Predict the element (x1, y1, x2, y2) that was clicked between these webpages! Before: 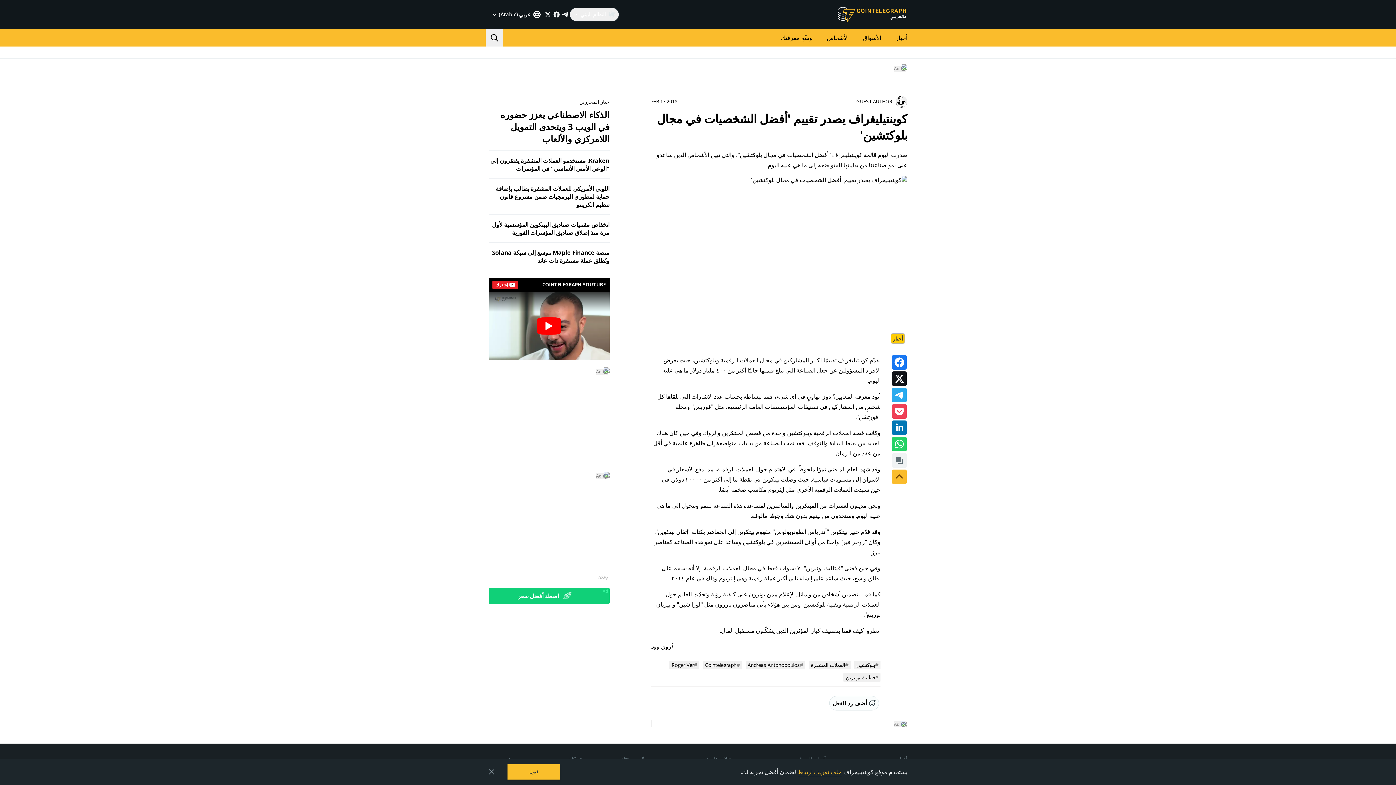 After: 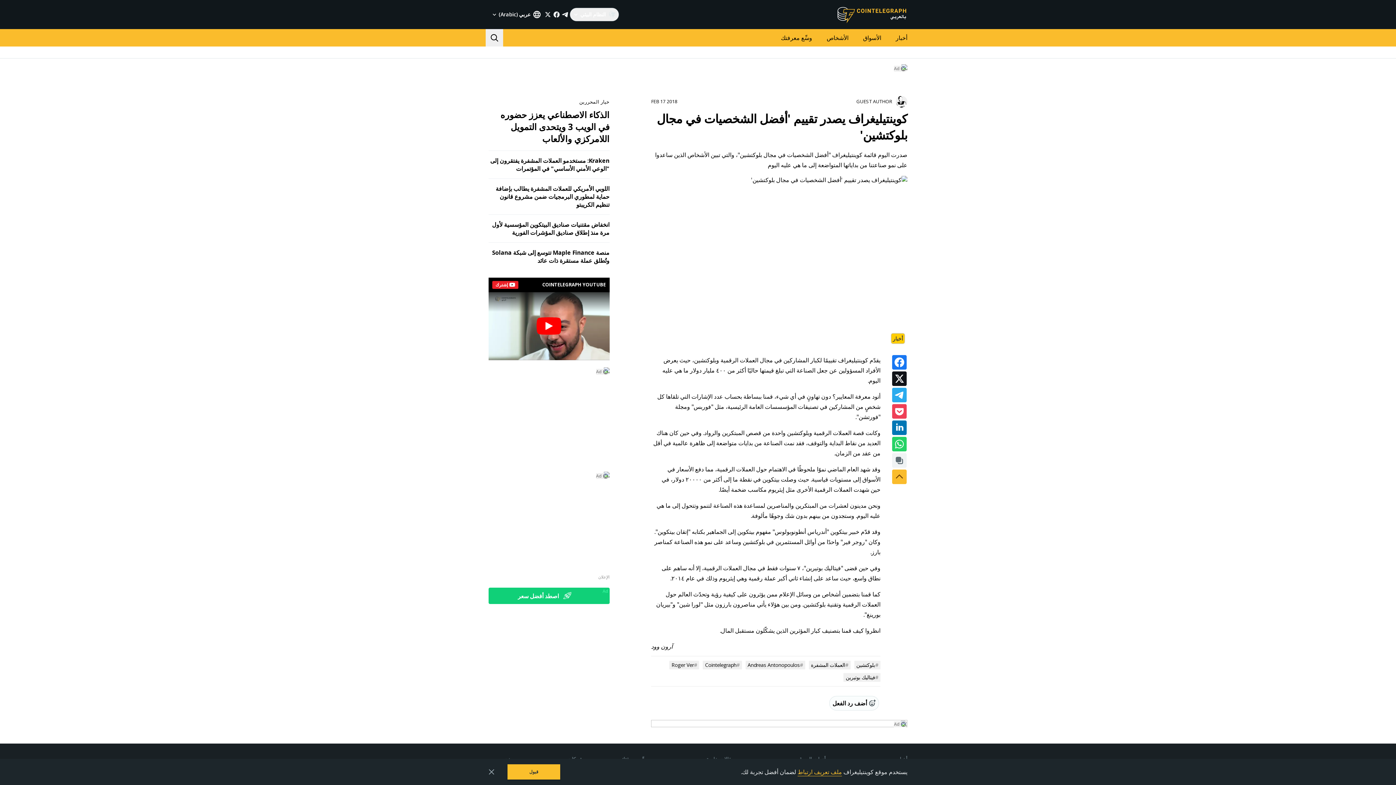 Action: bbox: (488, 367, 609, 373)